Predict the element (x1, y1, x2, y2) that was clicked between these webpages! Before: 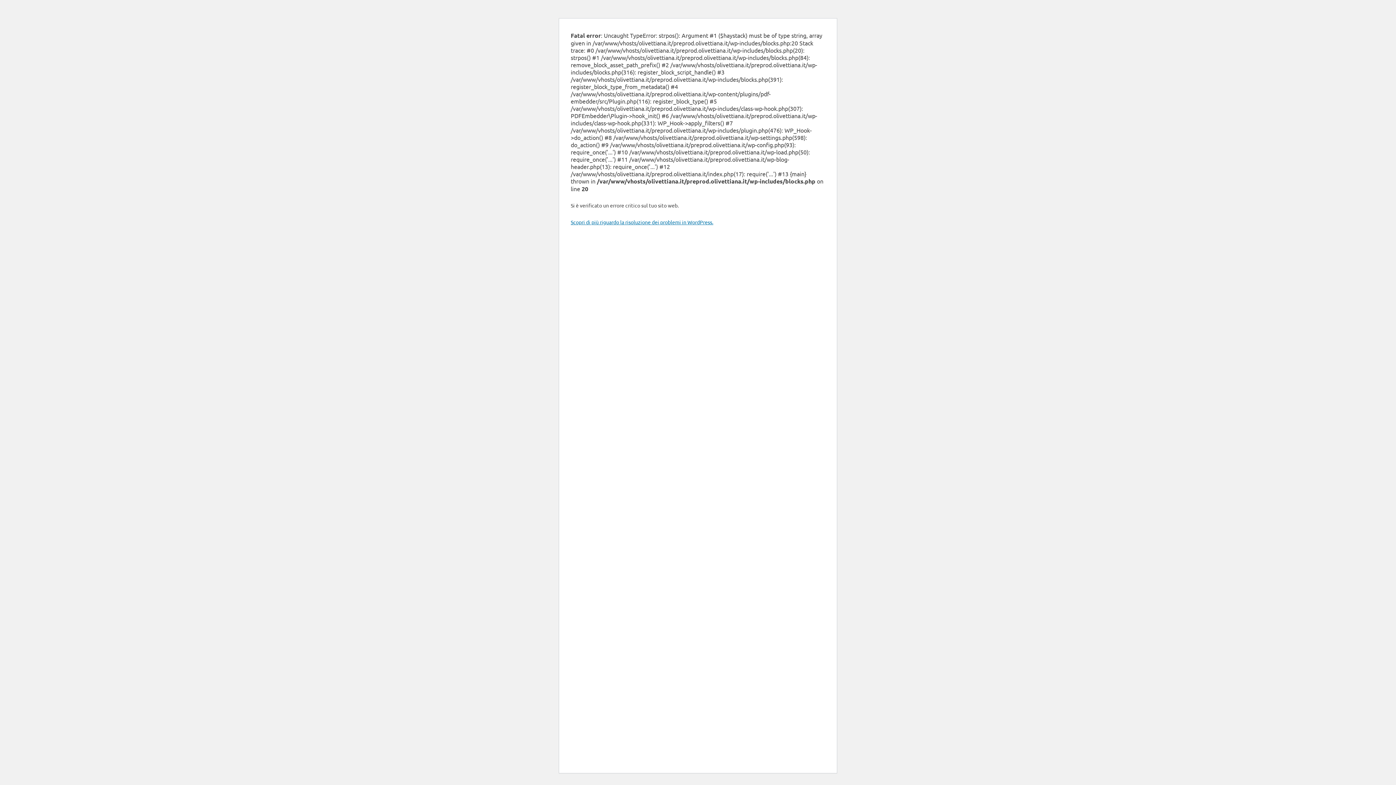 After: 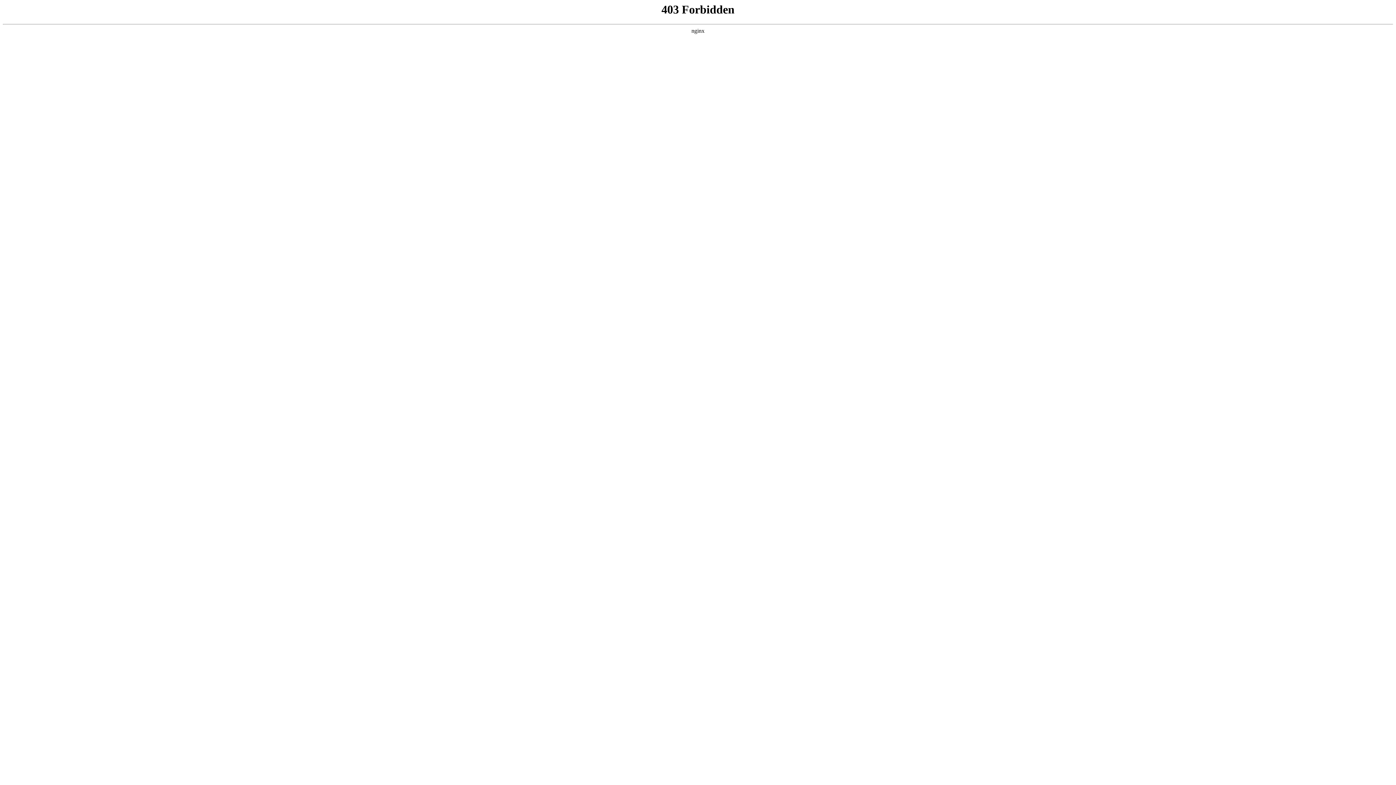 Action: bbox: (570, 218, 713, 225) label: Scopri di più riguardo la risoluzione dei problemi in WordPress.